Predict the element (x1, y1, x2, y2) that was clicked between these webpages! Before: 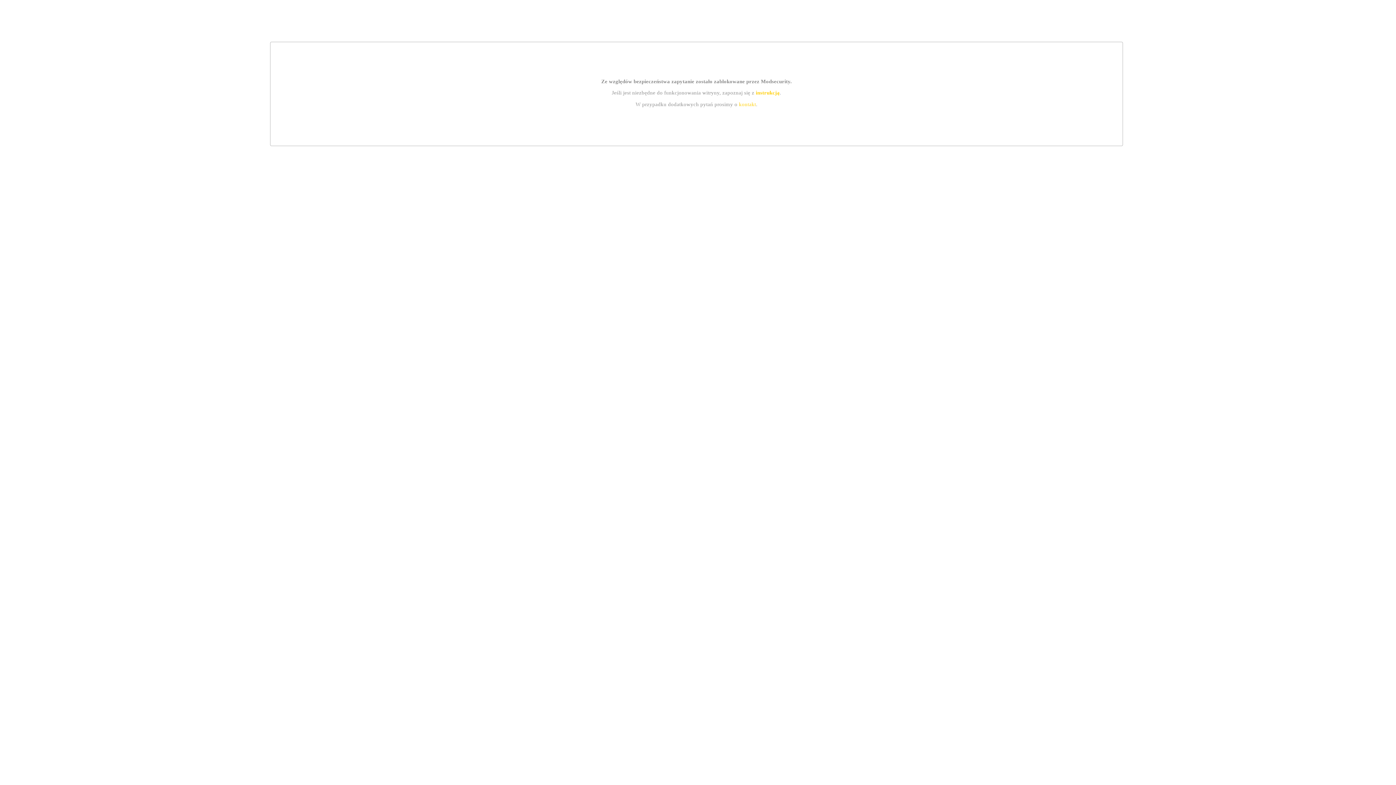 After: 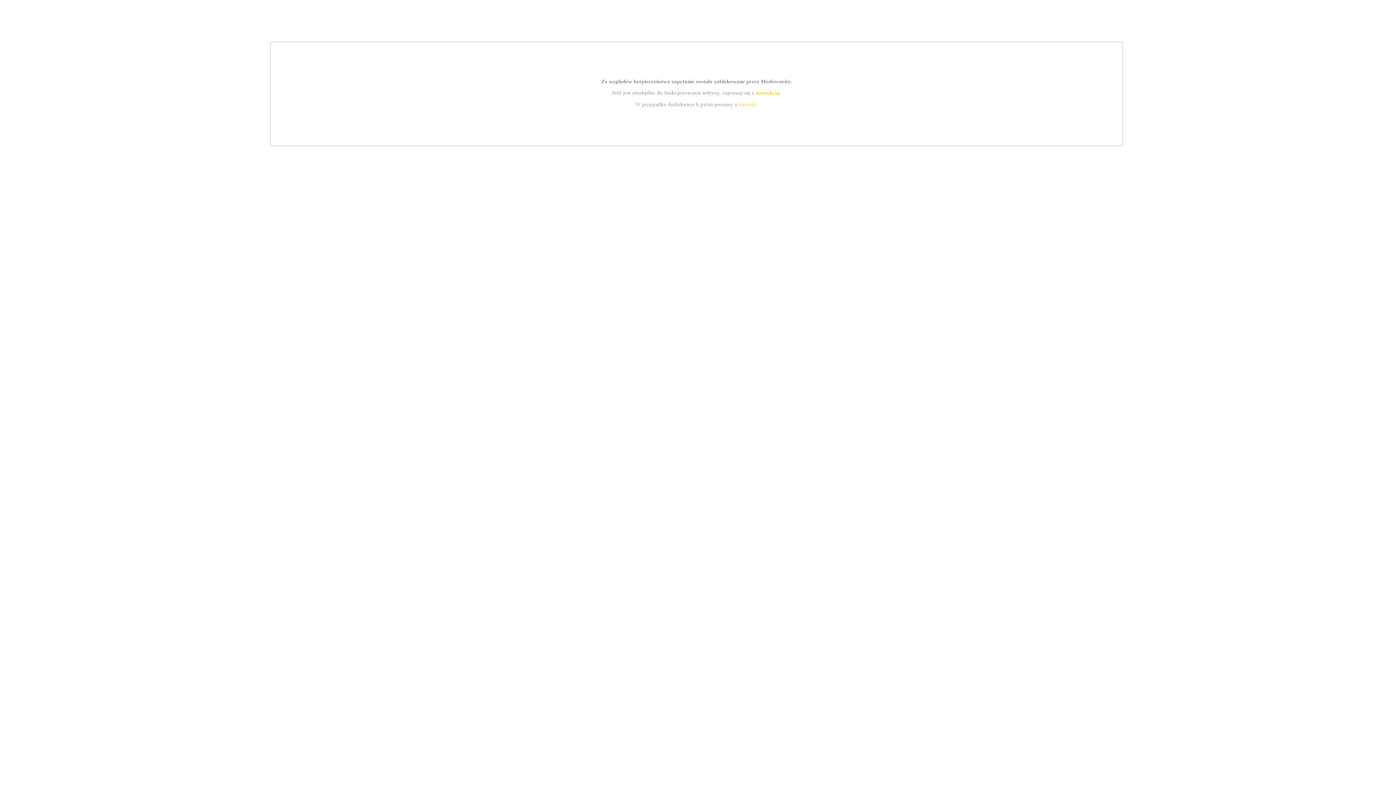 Action: label: kontakt bbox: (739, 101, 756, 107)